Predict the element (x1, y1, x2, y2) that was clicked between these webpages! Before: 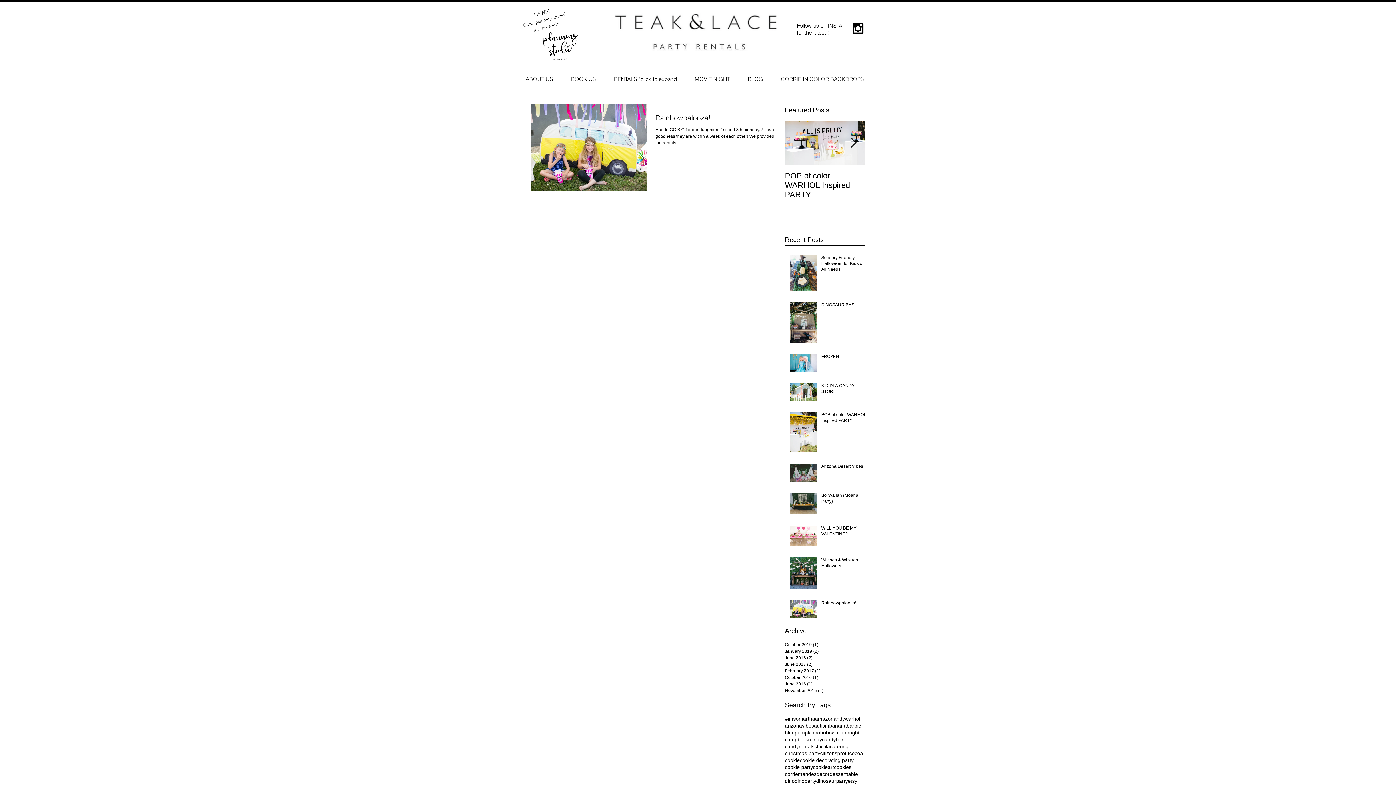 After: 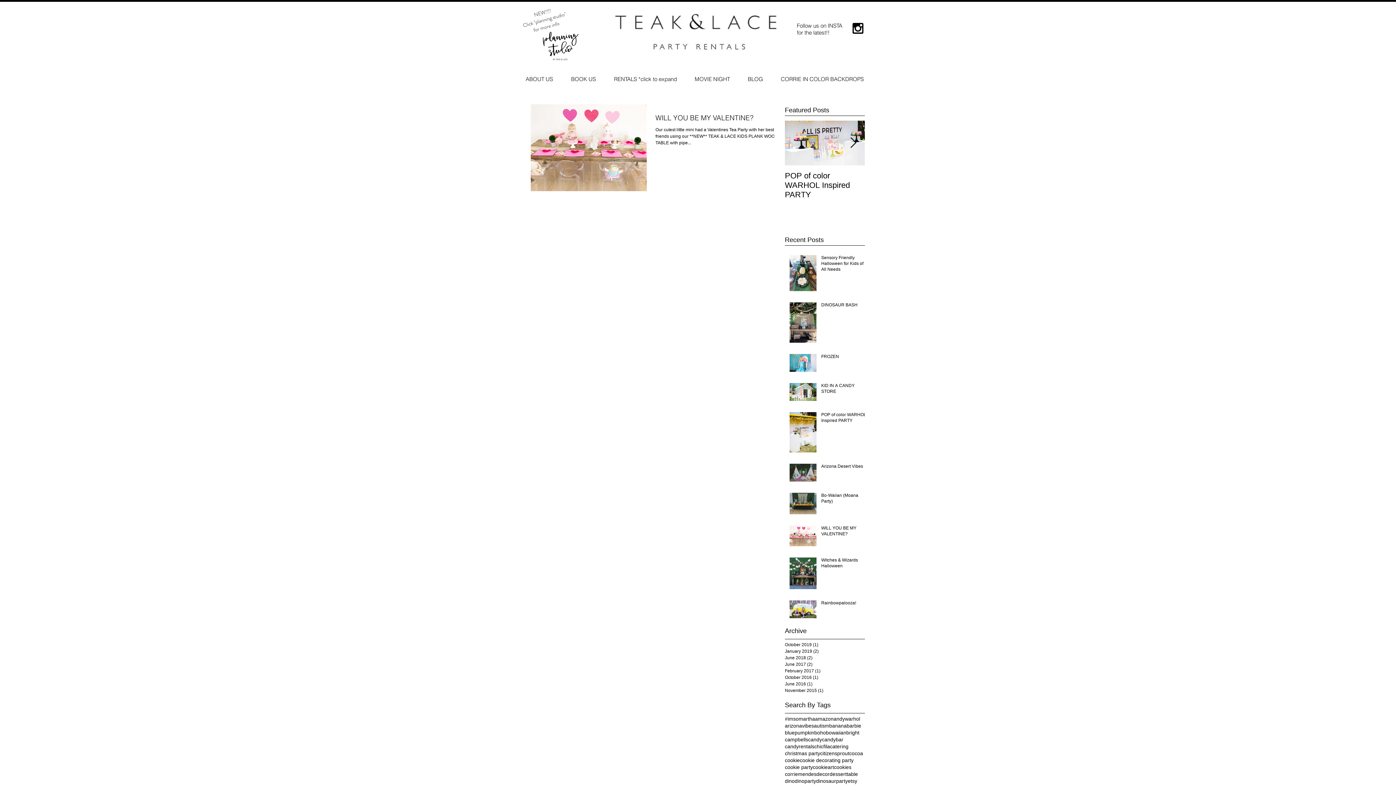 Action: bbox: (785, 667, 861, 674) label: February 2017 (1)
1 post